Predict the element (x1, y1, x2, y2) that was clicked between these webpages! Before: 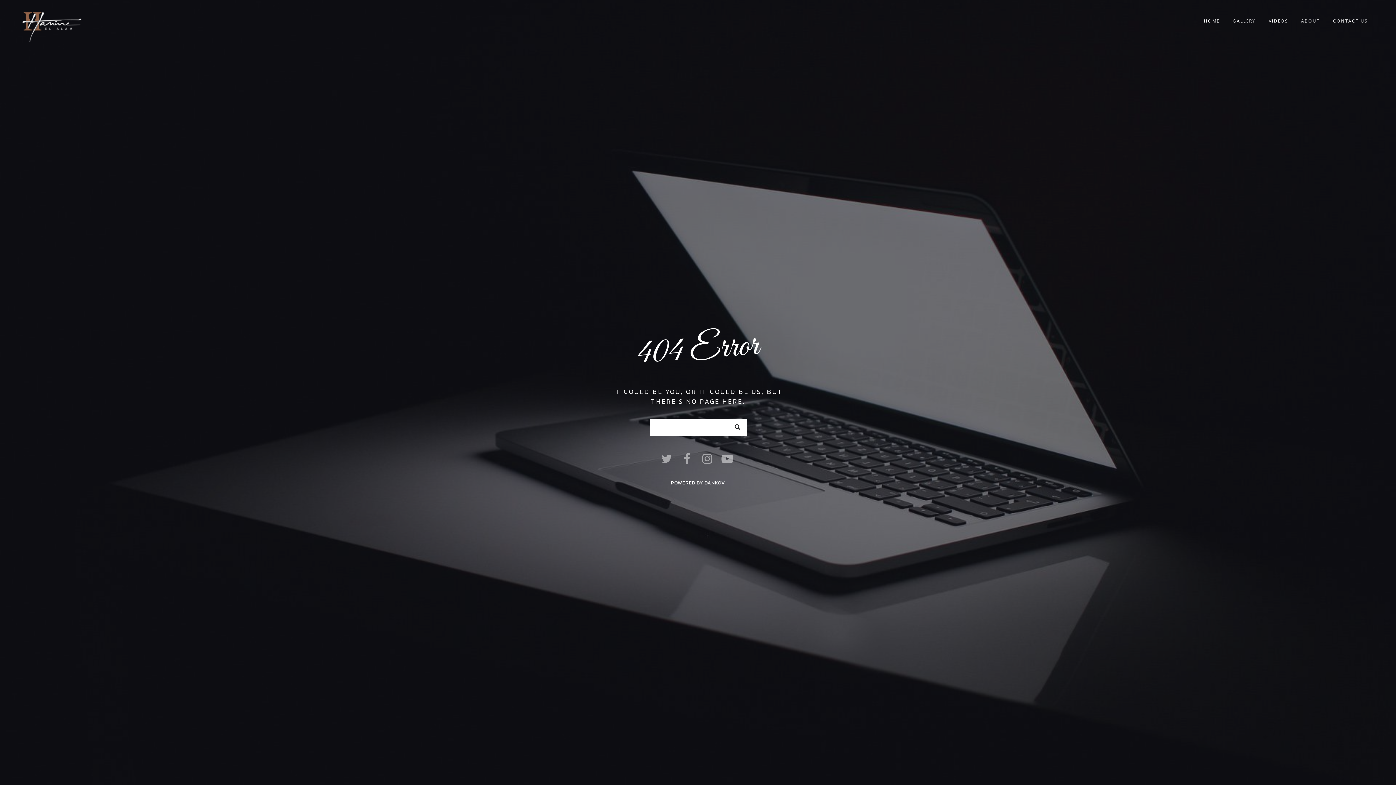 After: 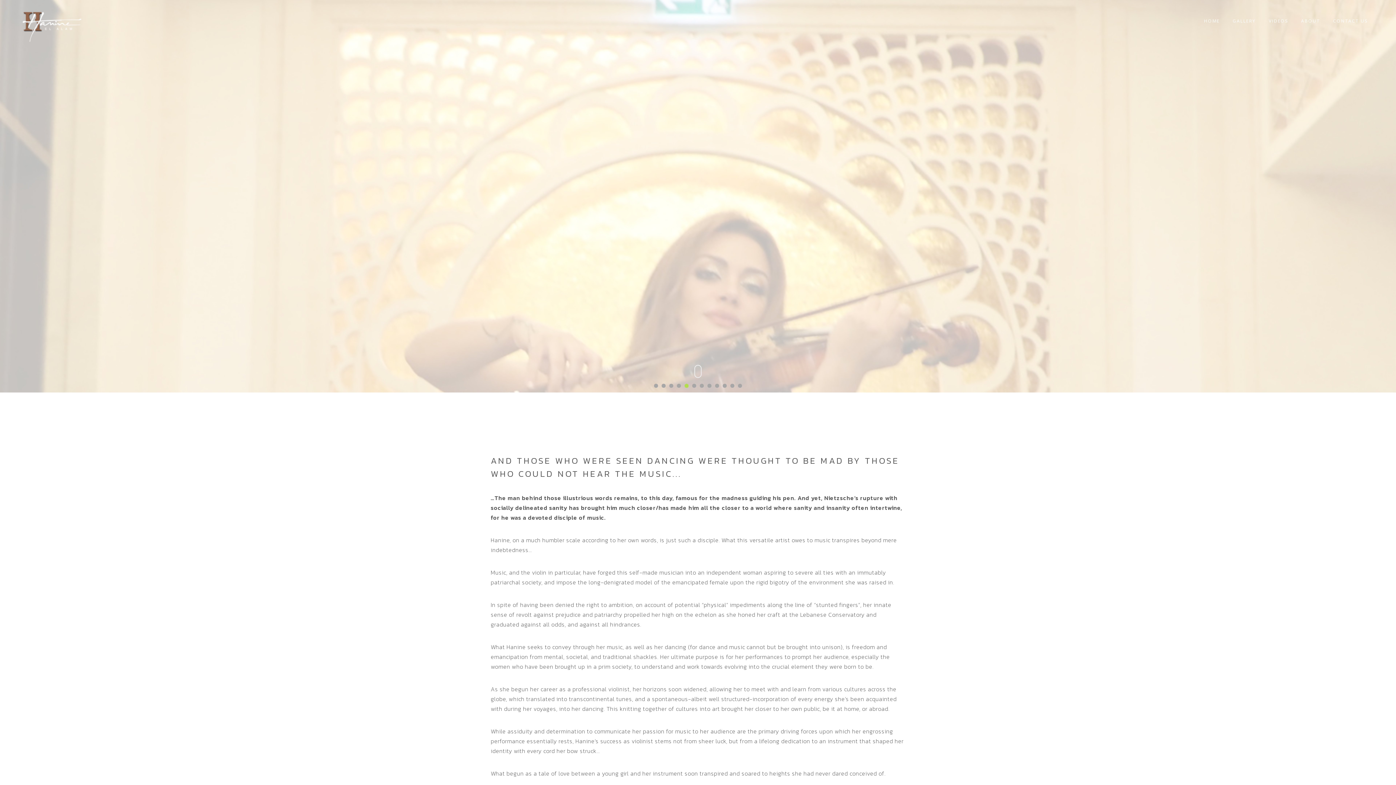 Action: bbox: (21, 17, 81, 32)